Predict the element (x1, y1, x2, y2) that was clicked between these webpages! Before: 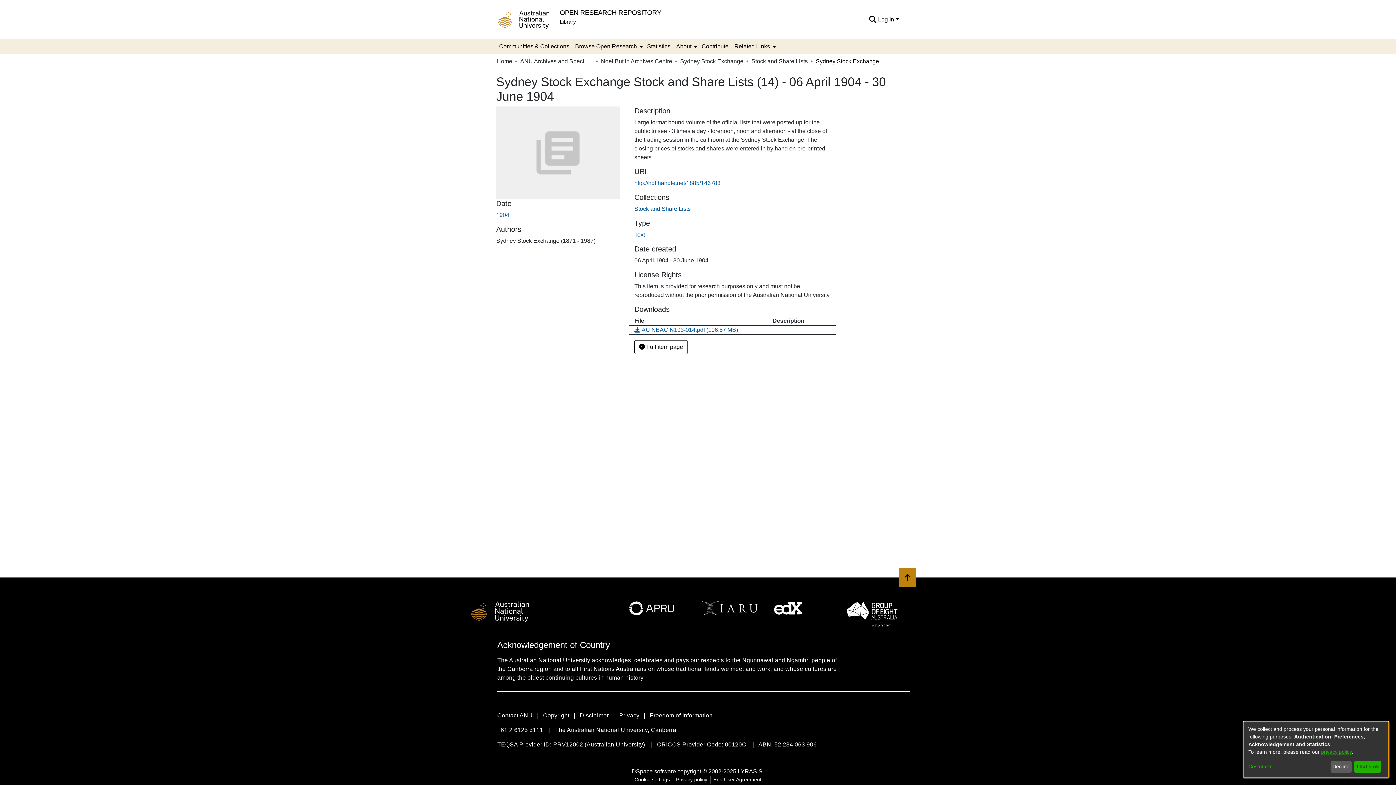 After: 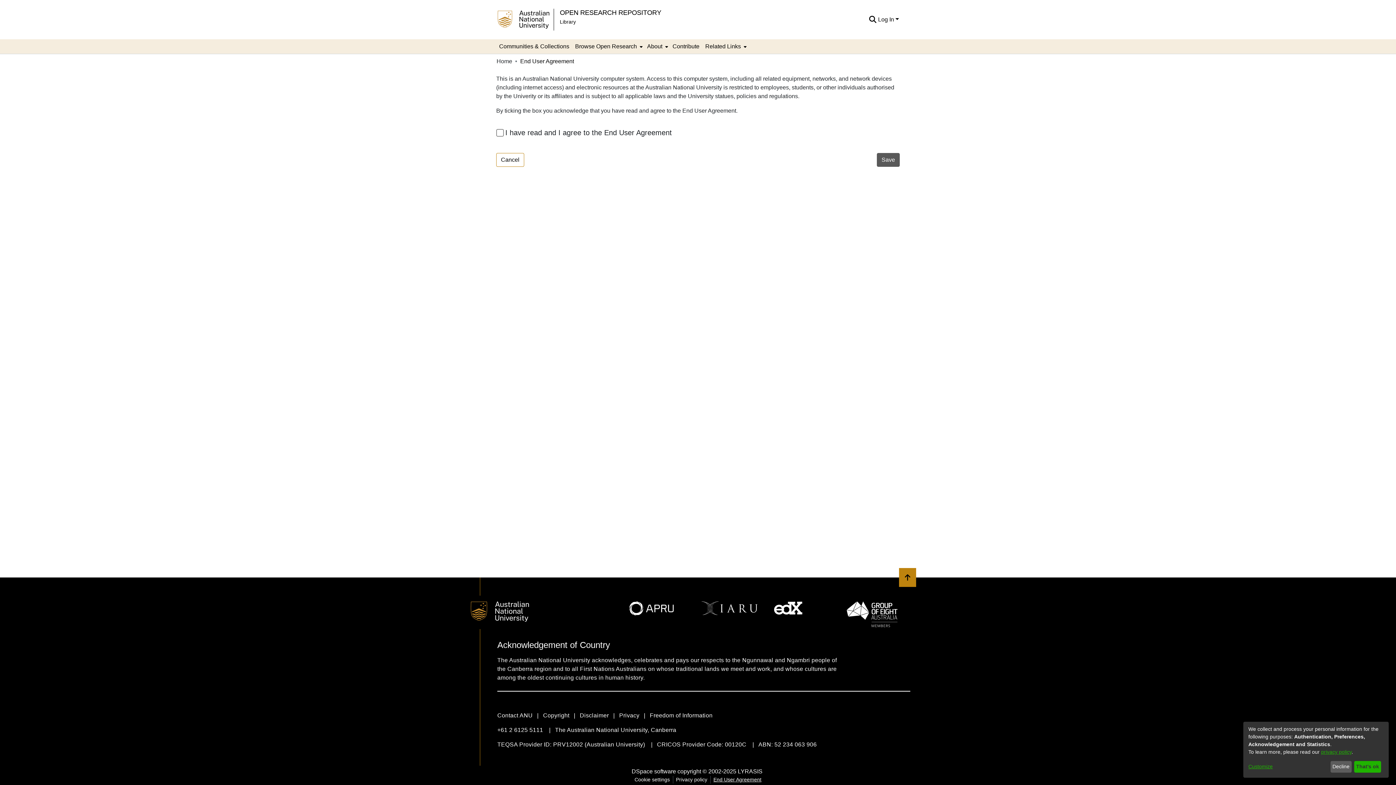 Action: bbox: (710, 776, 764, 784) label: End User Agreement